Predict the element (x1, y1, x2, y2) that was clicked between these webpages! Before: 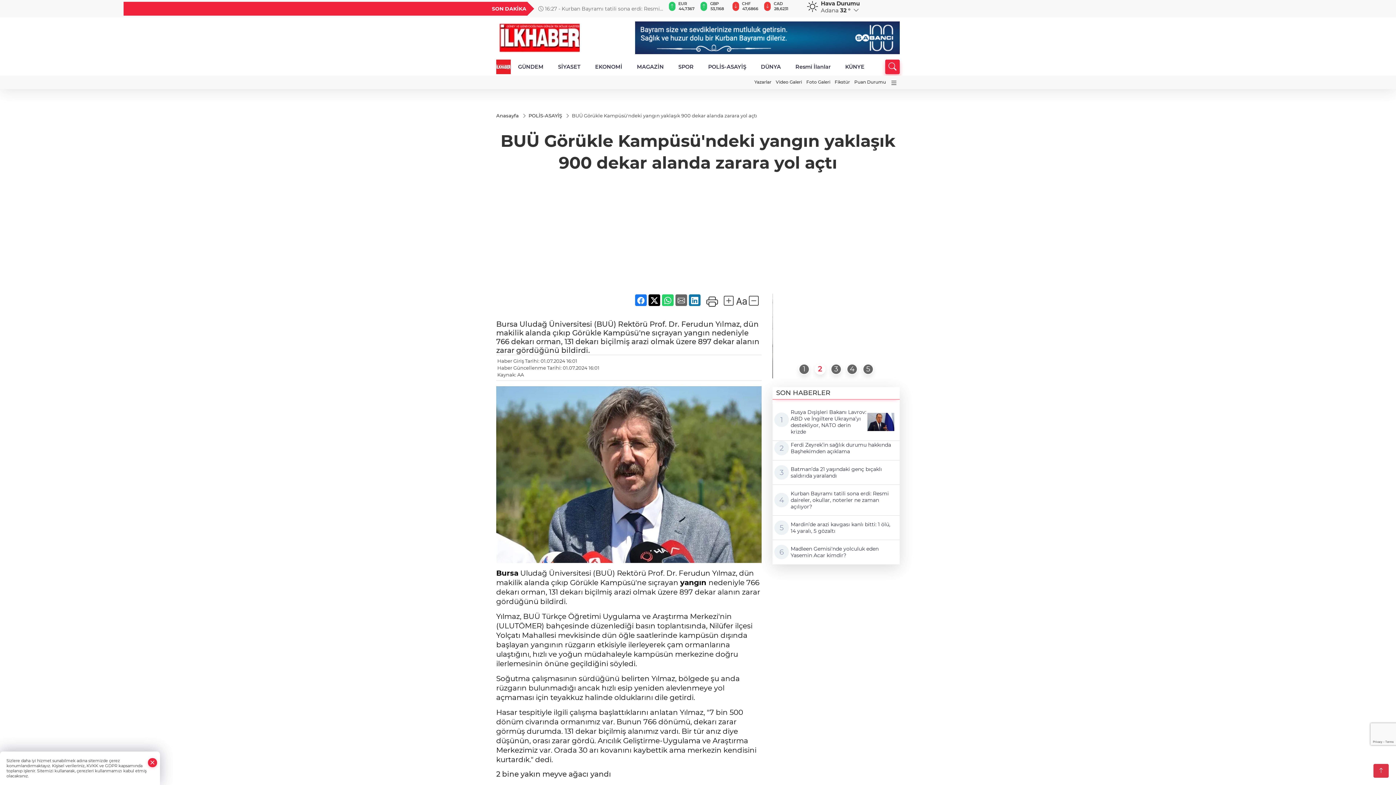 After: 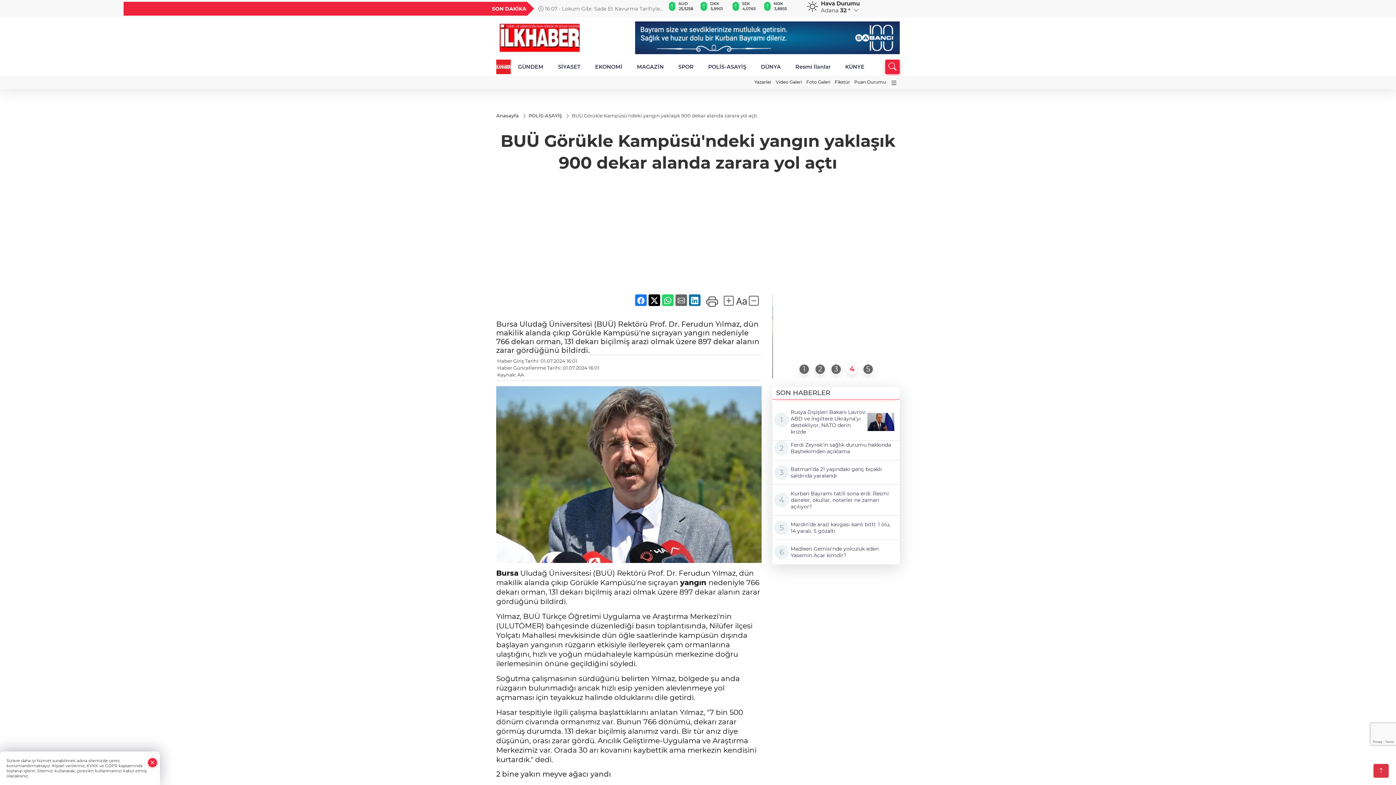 Action: bbox: (662, 294, 673, 306)